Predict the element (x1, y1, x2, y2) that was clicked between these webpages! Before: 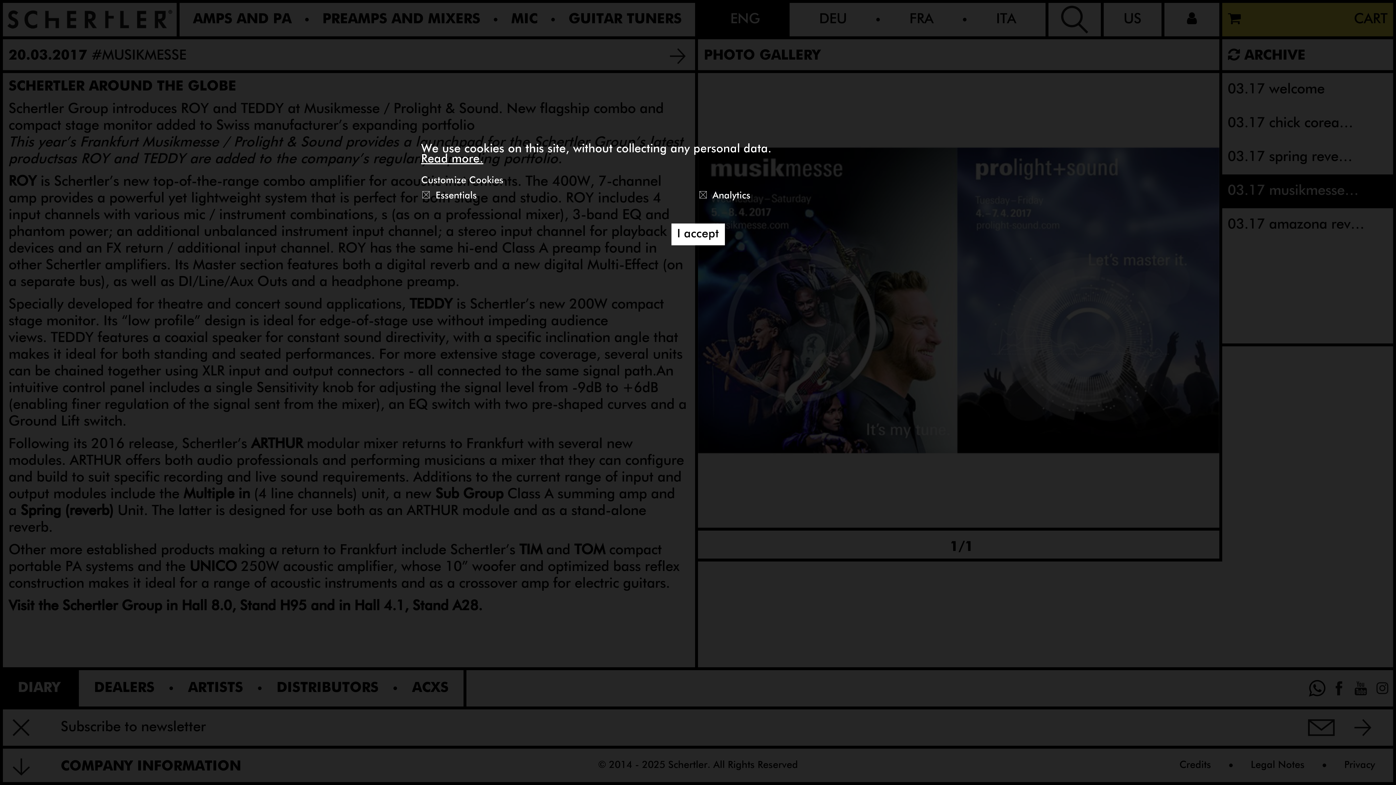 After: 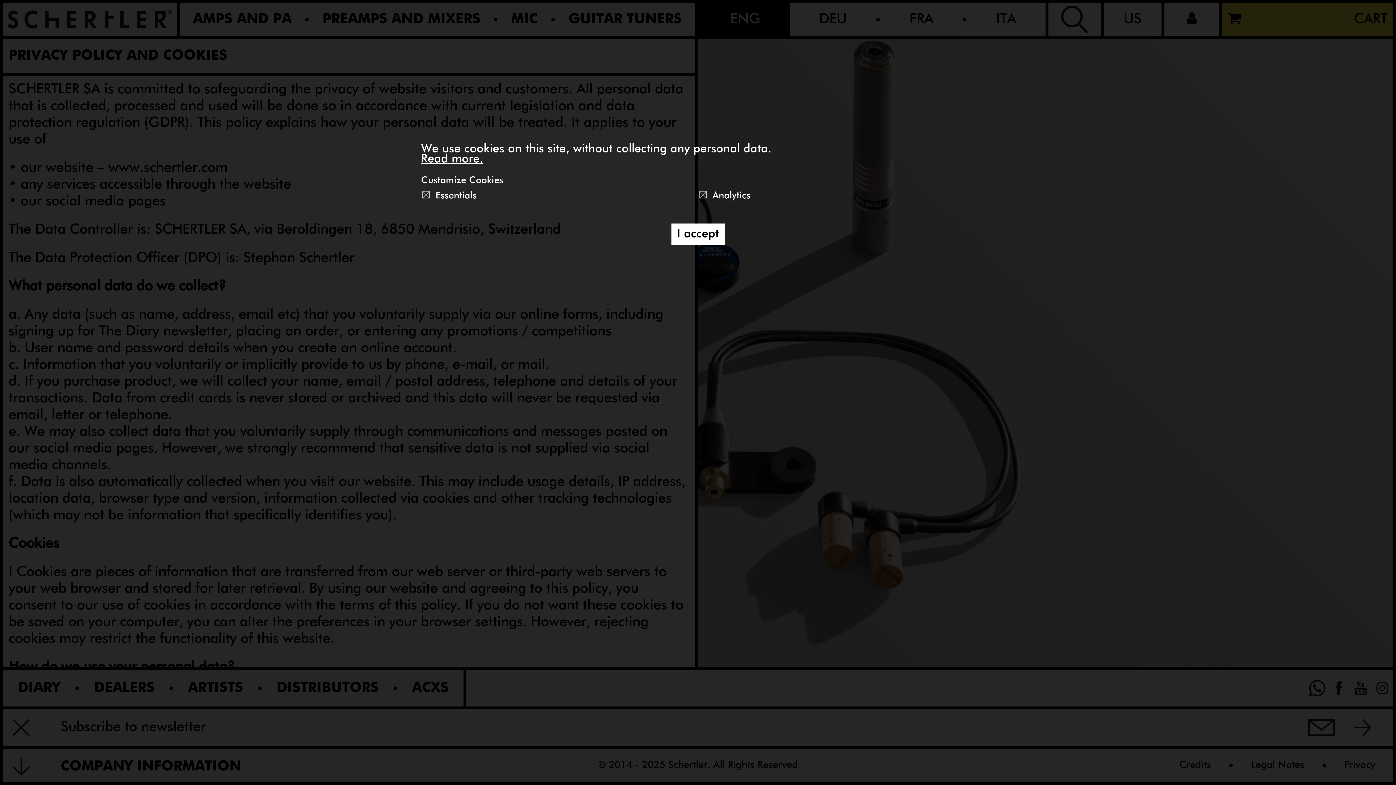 Action: bbox: (421, 153, 483, 165) label: Read more.